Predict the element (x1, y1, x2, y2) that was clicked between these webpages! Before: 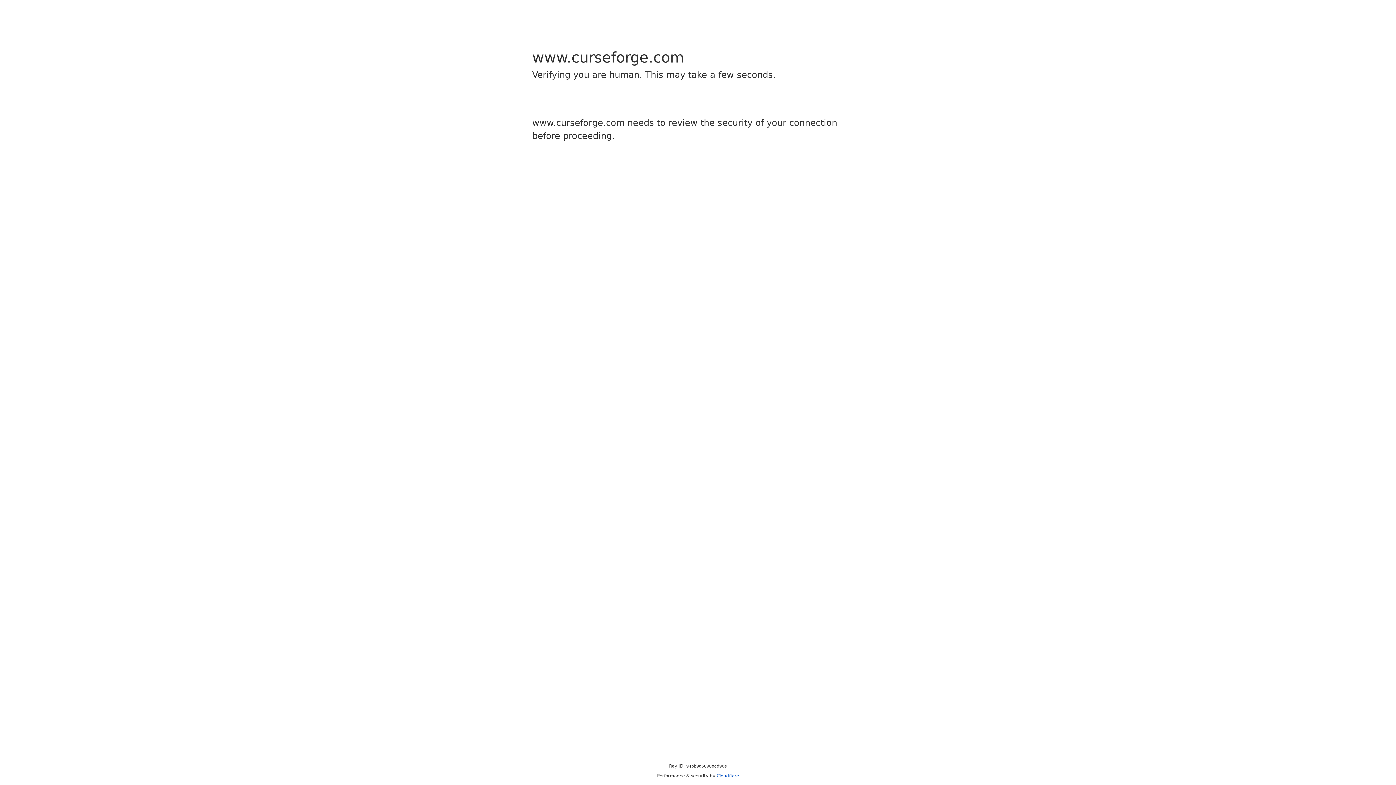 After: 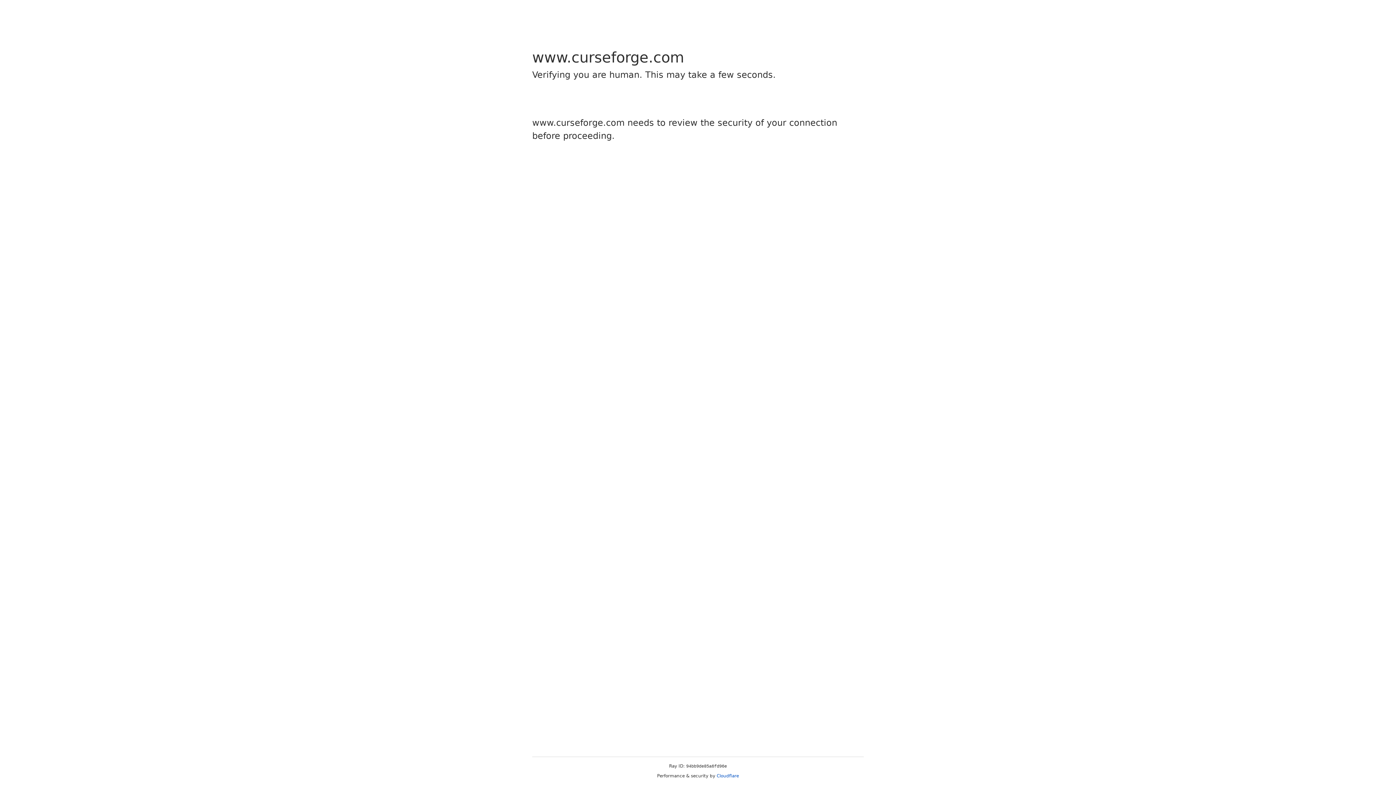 Action: label: Cloudflare bbox: (716, 773, 739, 778)